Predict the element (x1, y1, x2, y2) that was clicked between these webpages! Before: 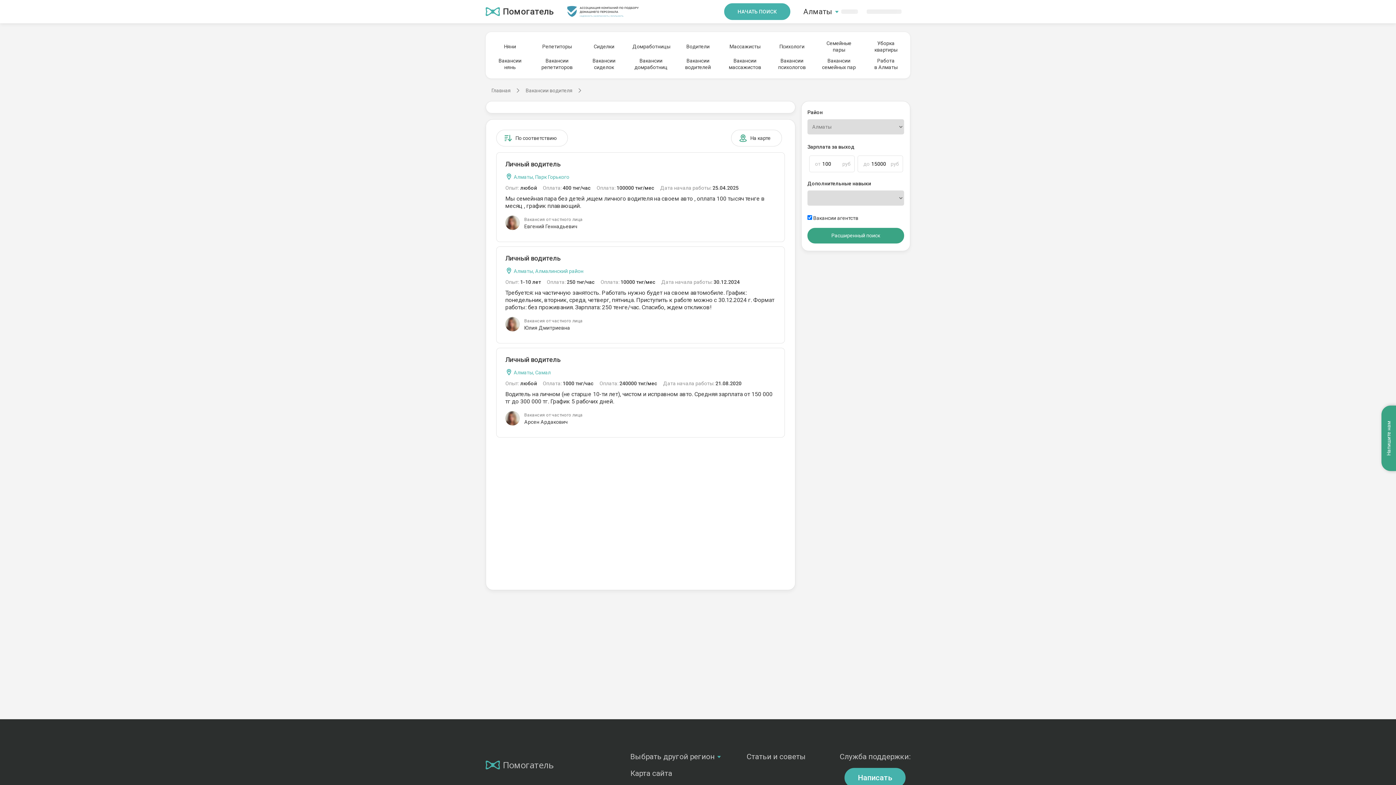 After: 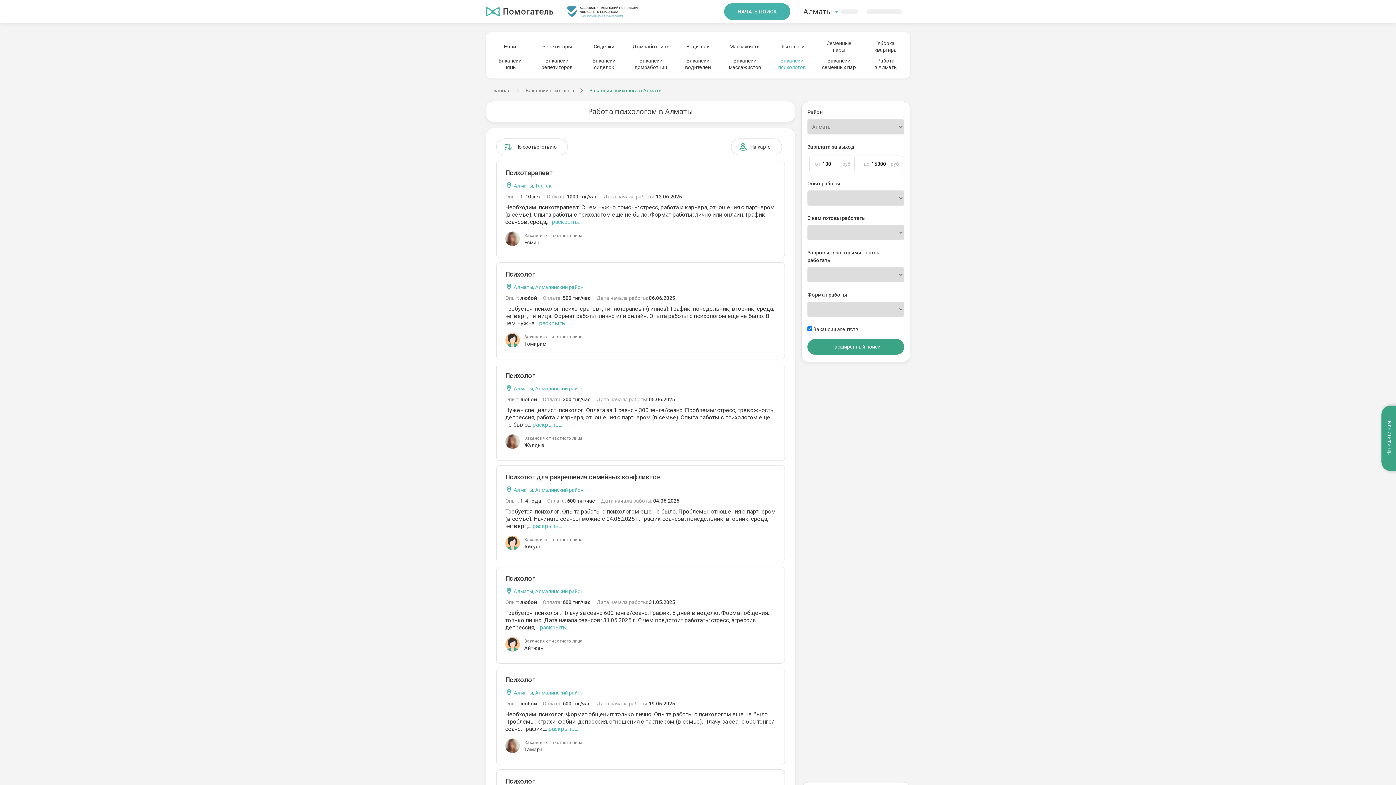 Action: label: Вакансии
психологов bbox: (773, 55, 810, 72)